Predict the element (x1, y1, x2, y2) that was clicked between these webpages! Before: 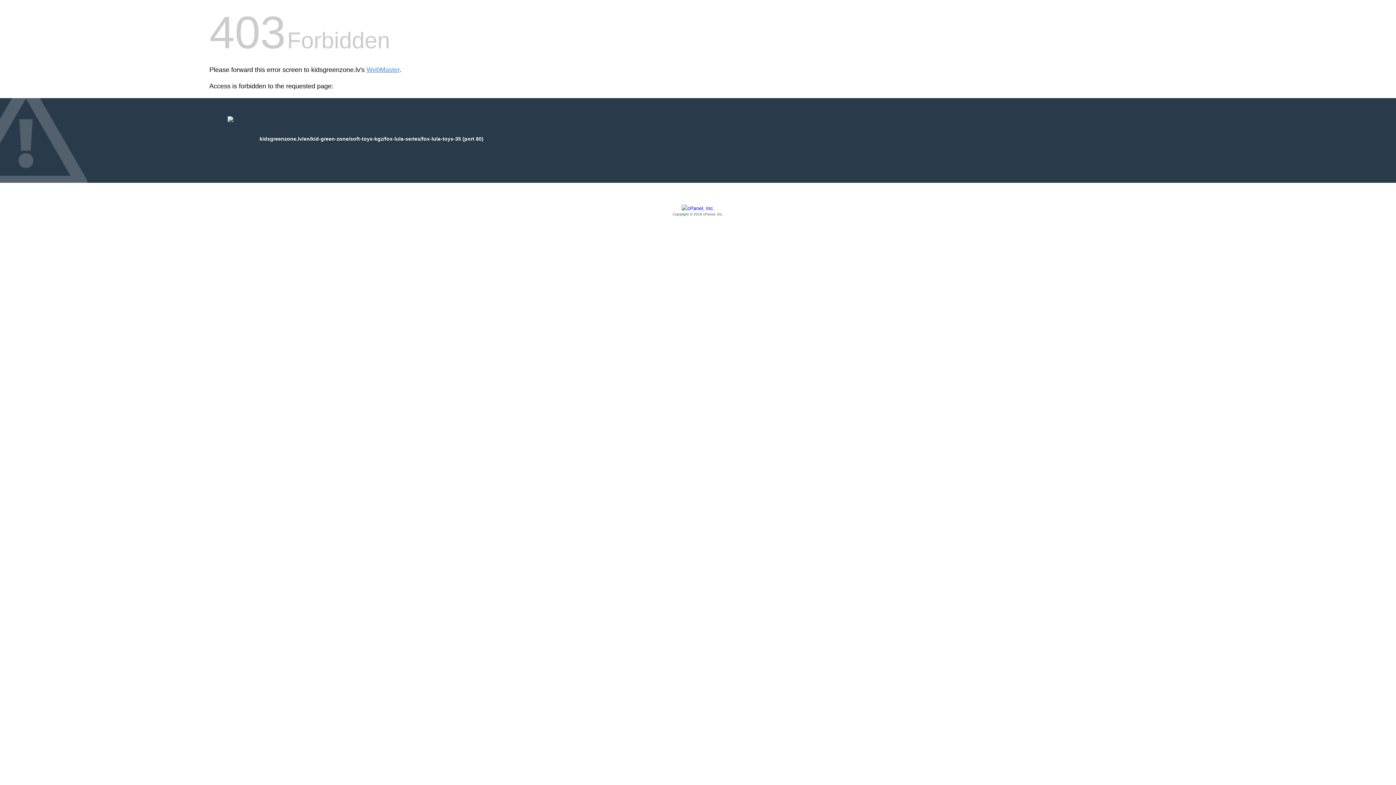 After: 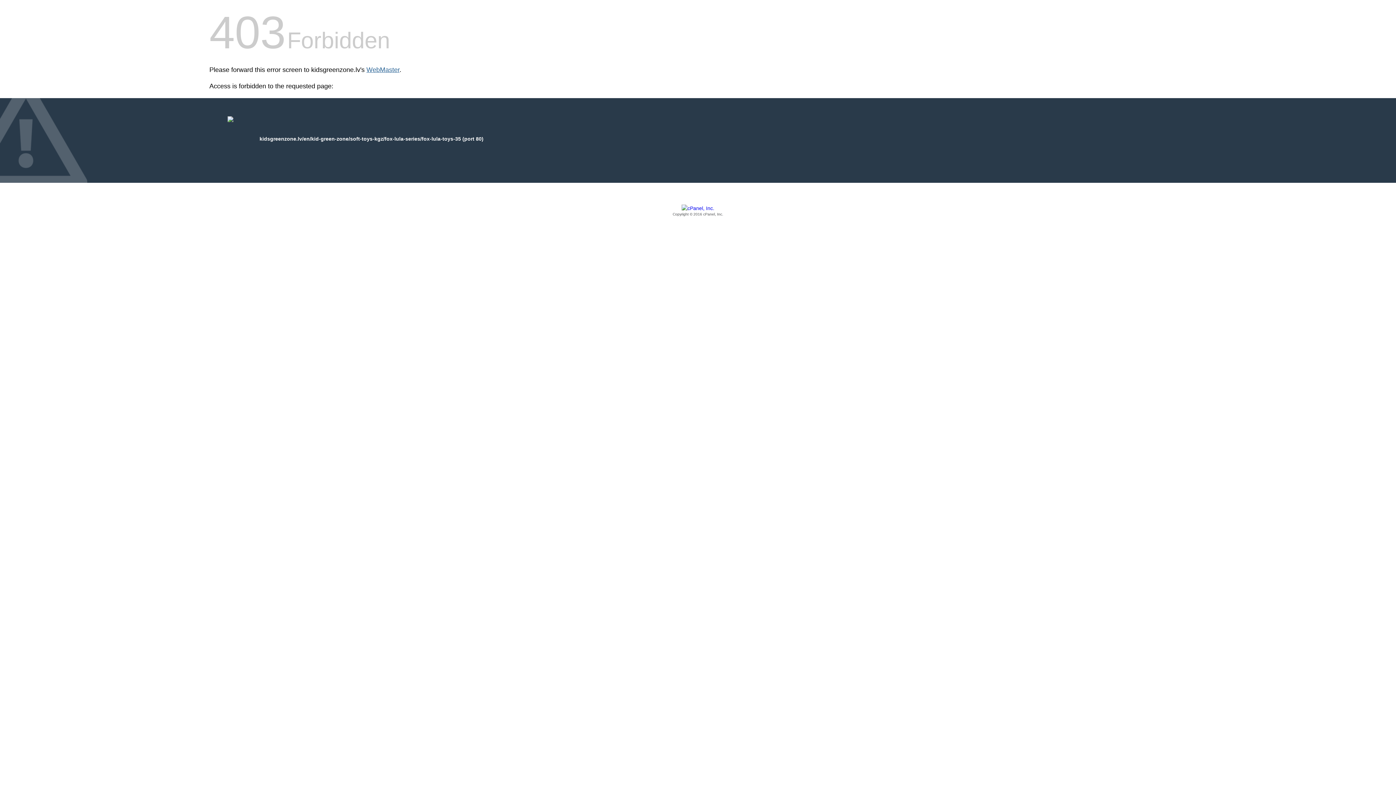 Action: bbox: (366, 66, 399, 73) label: WebMaster